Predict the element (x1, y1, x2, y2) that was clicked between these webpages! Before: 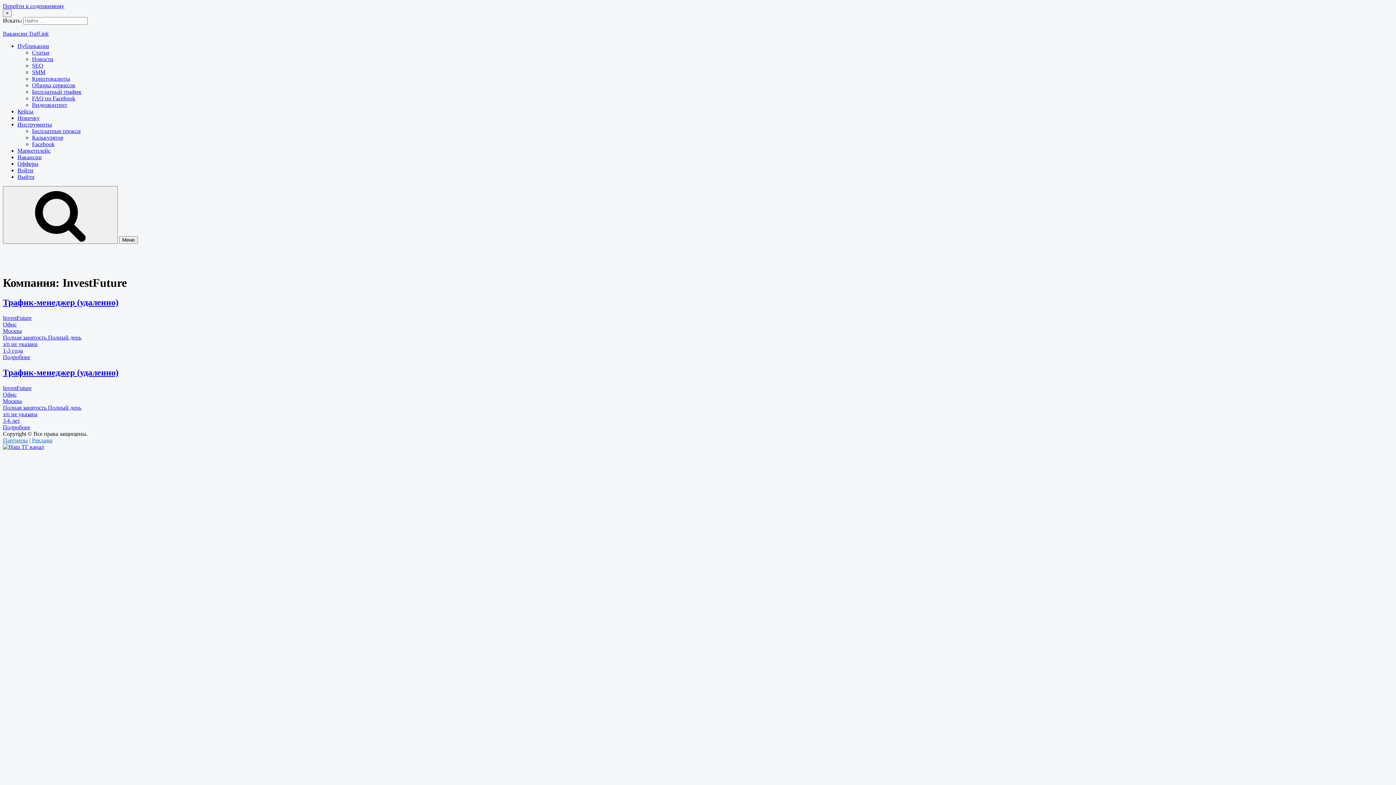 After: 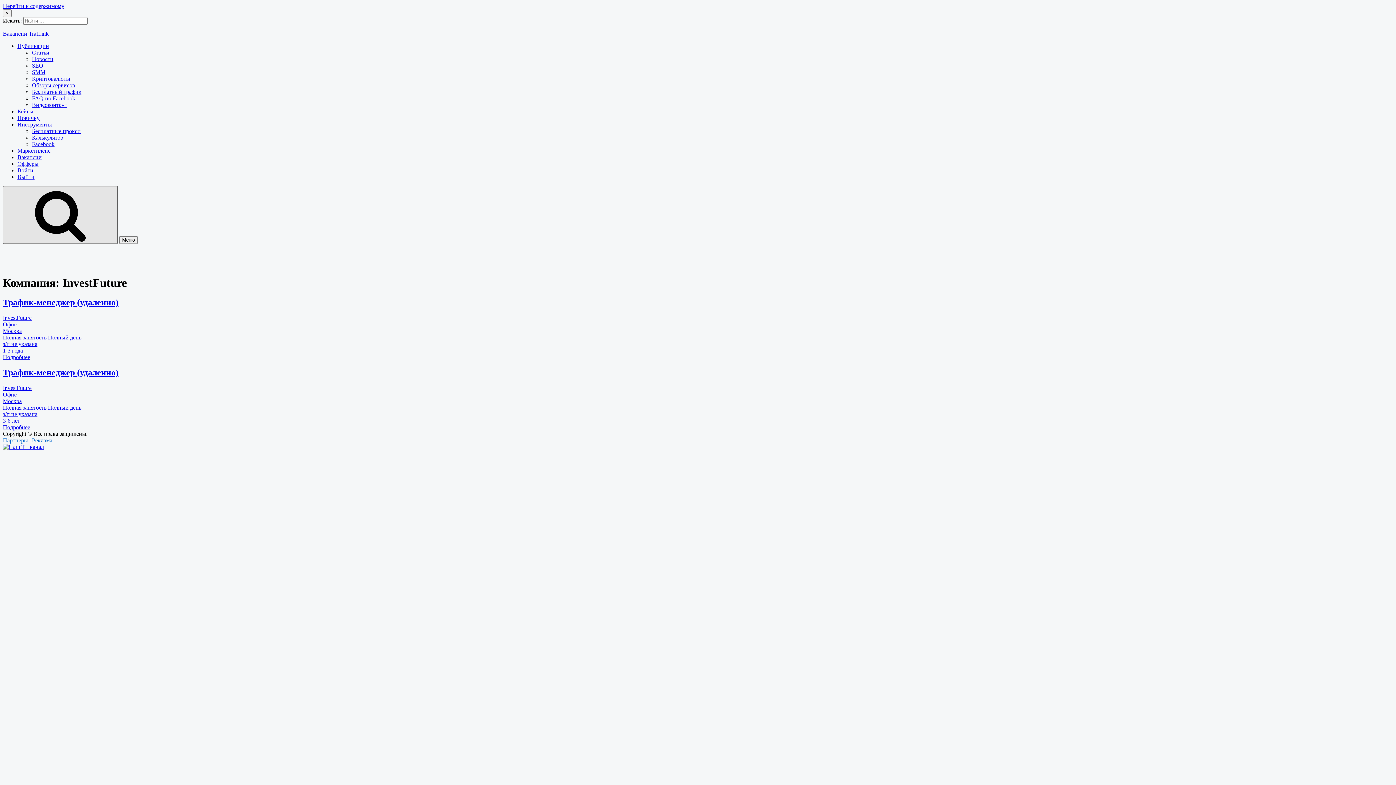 Action: bbox: (2, 186, 117, 244)